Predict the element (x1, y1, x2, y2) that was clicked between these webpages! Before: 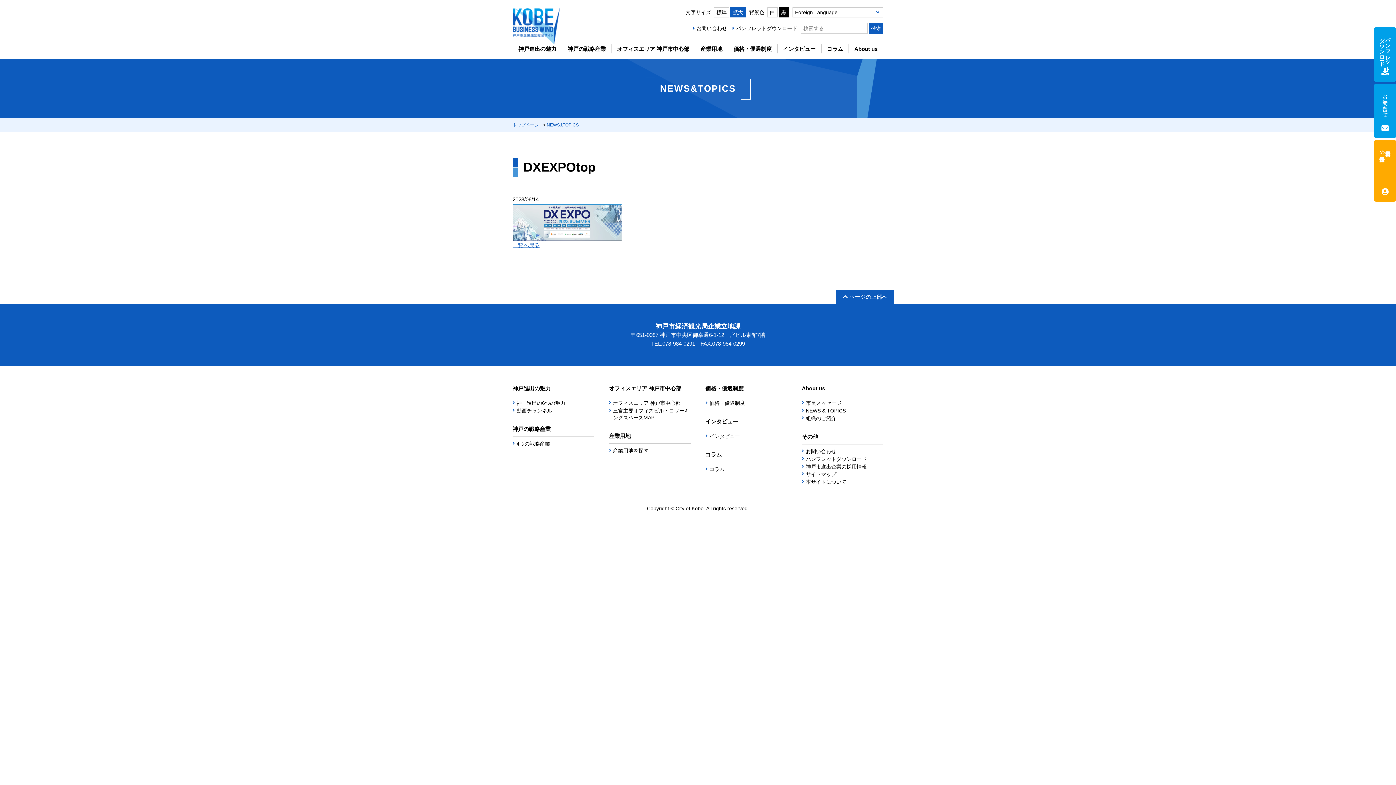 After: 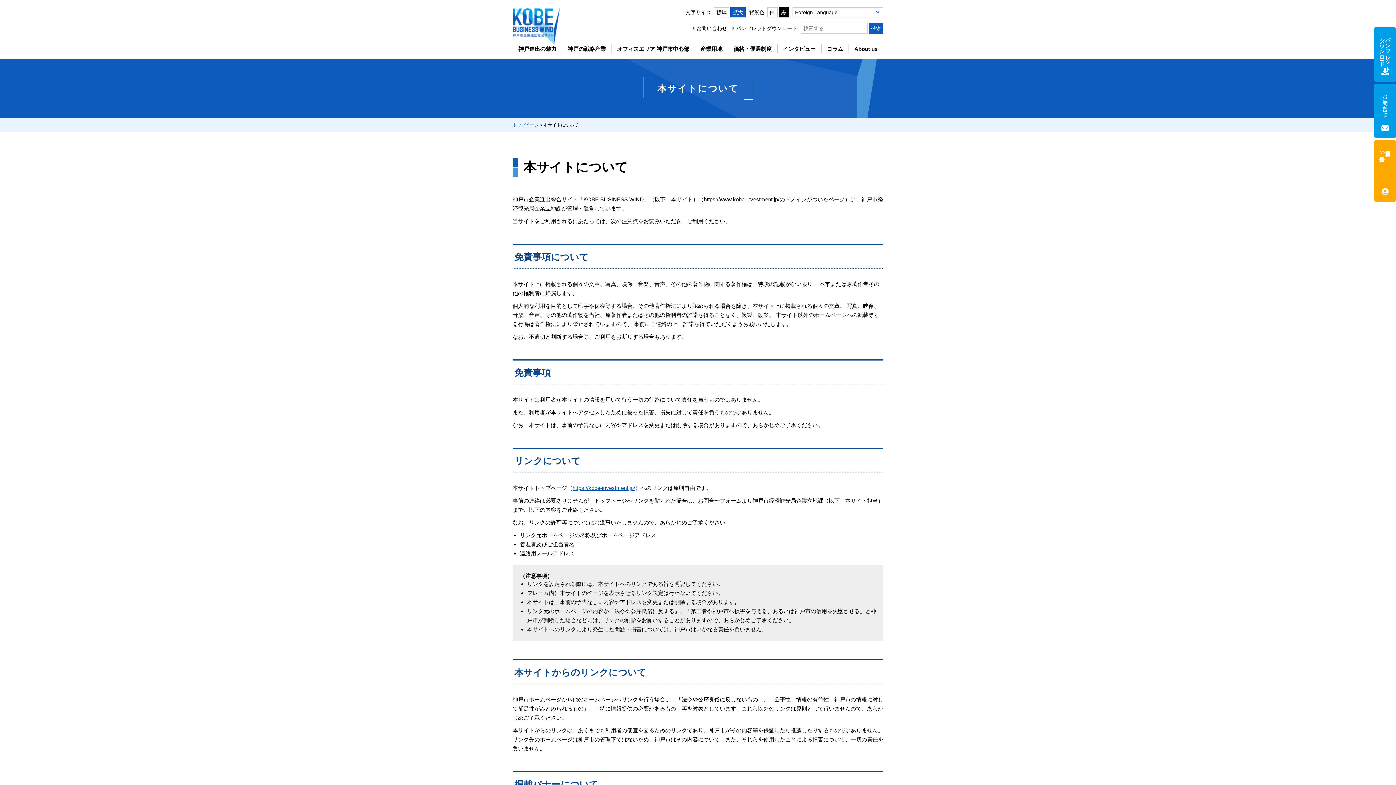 Action: bbox: (802, 478, 883, 485) label: 本サイトについて